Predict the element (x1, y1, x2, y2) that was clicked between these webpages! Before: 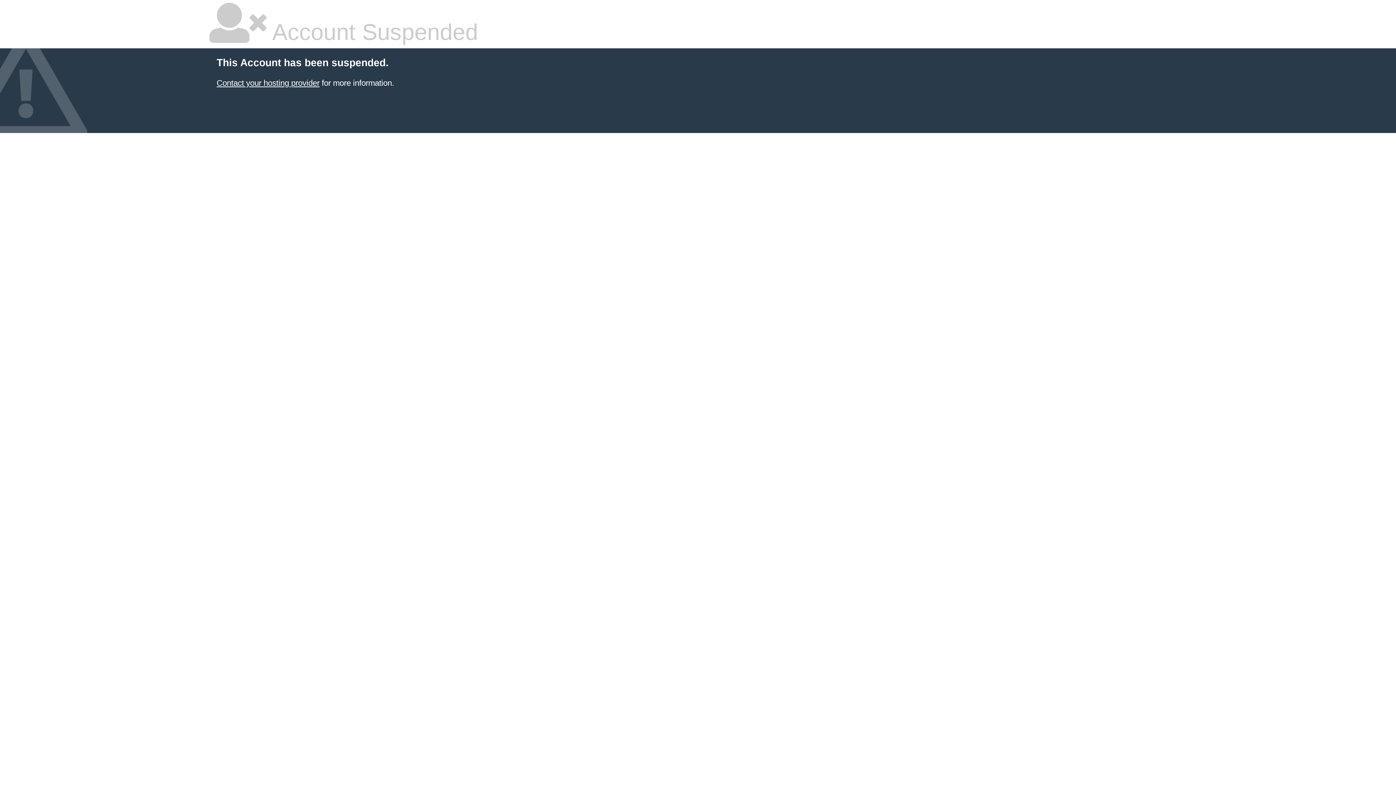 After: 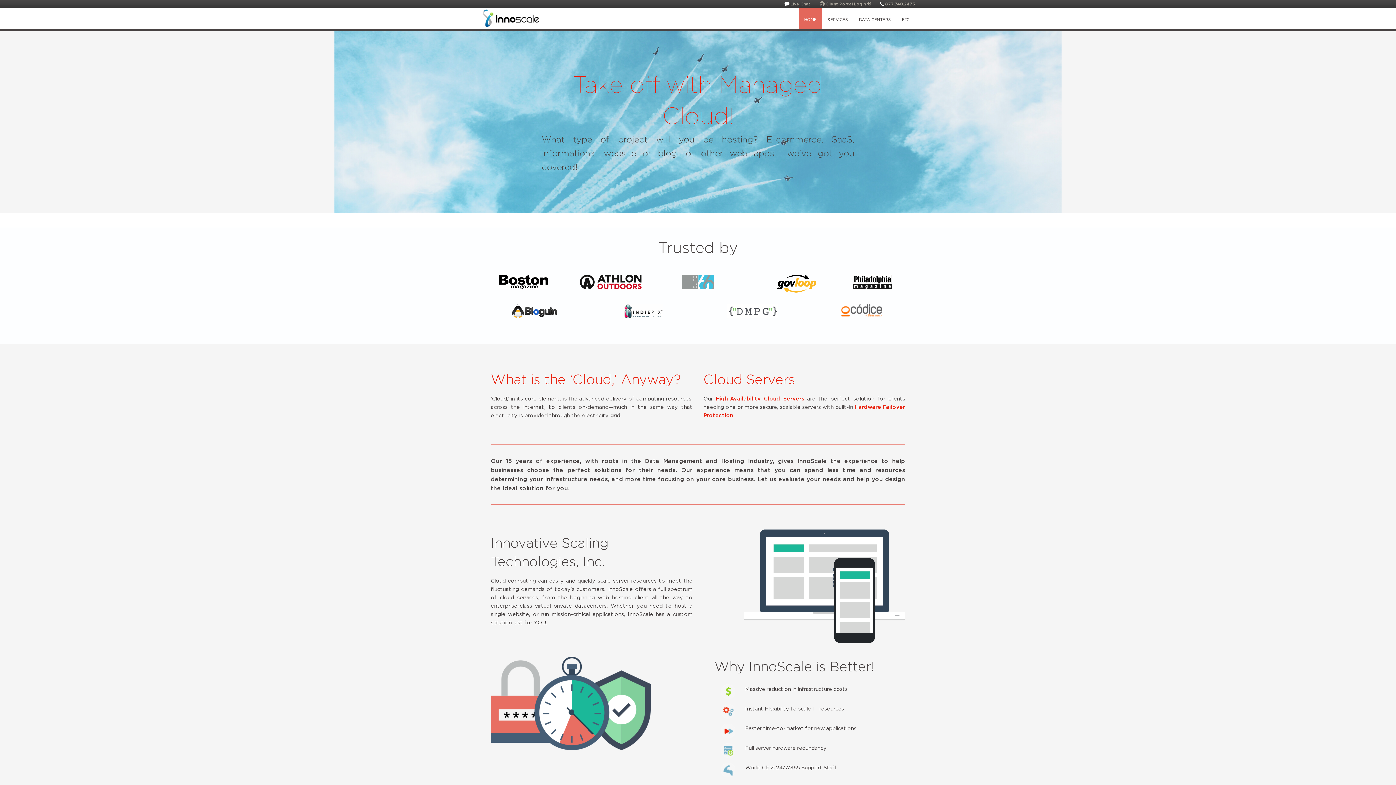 Action: bbox: (216, 78, 319, 87) label: Contact your hosting provider